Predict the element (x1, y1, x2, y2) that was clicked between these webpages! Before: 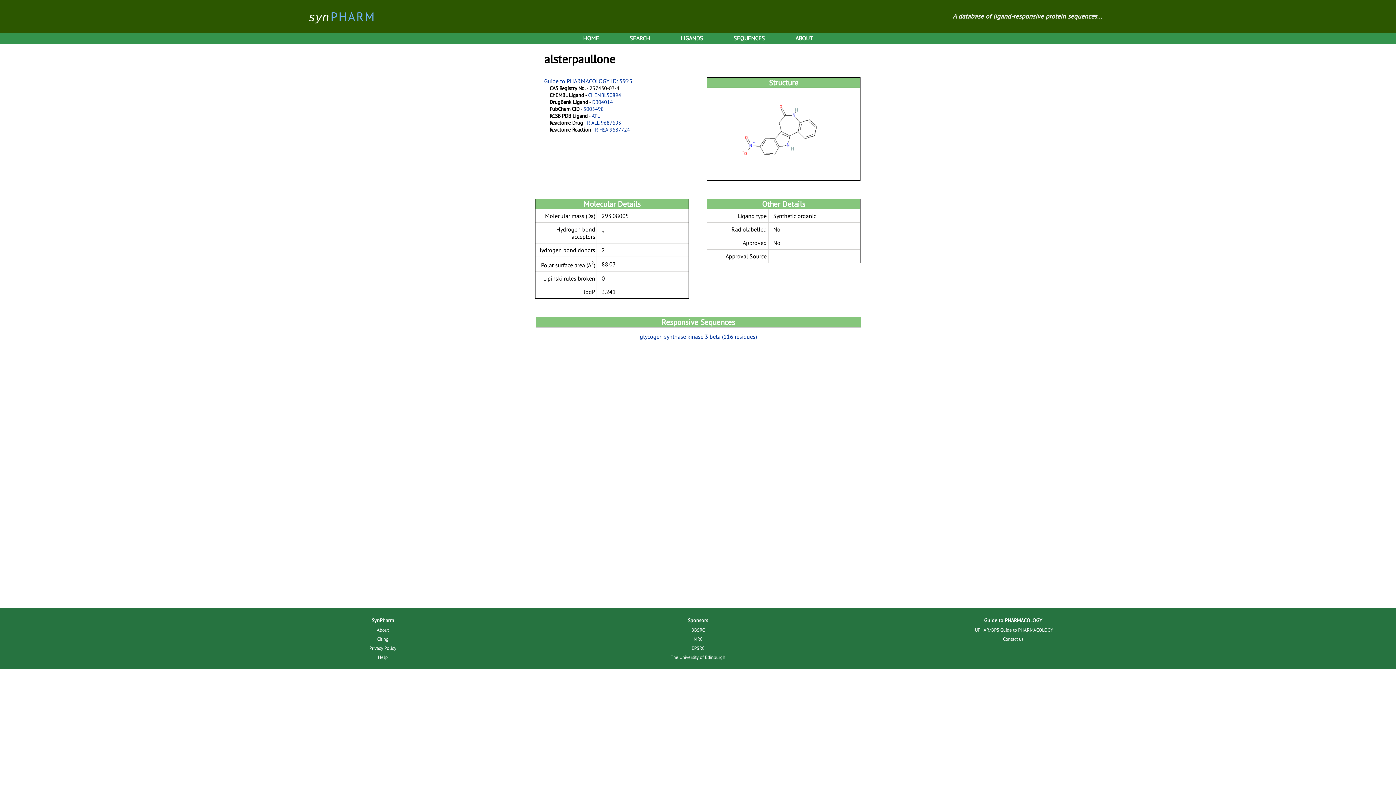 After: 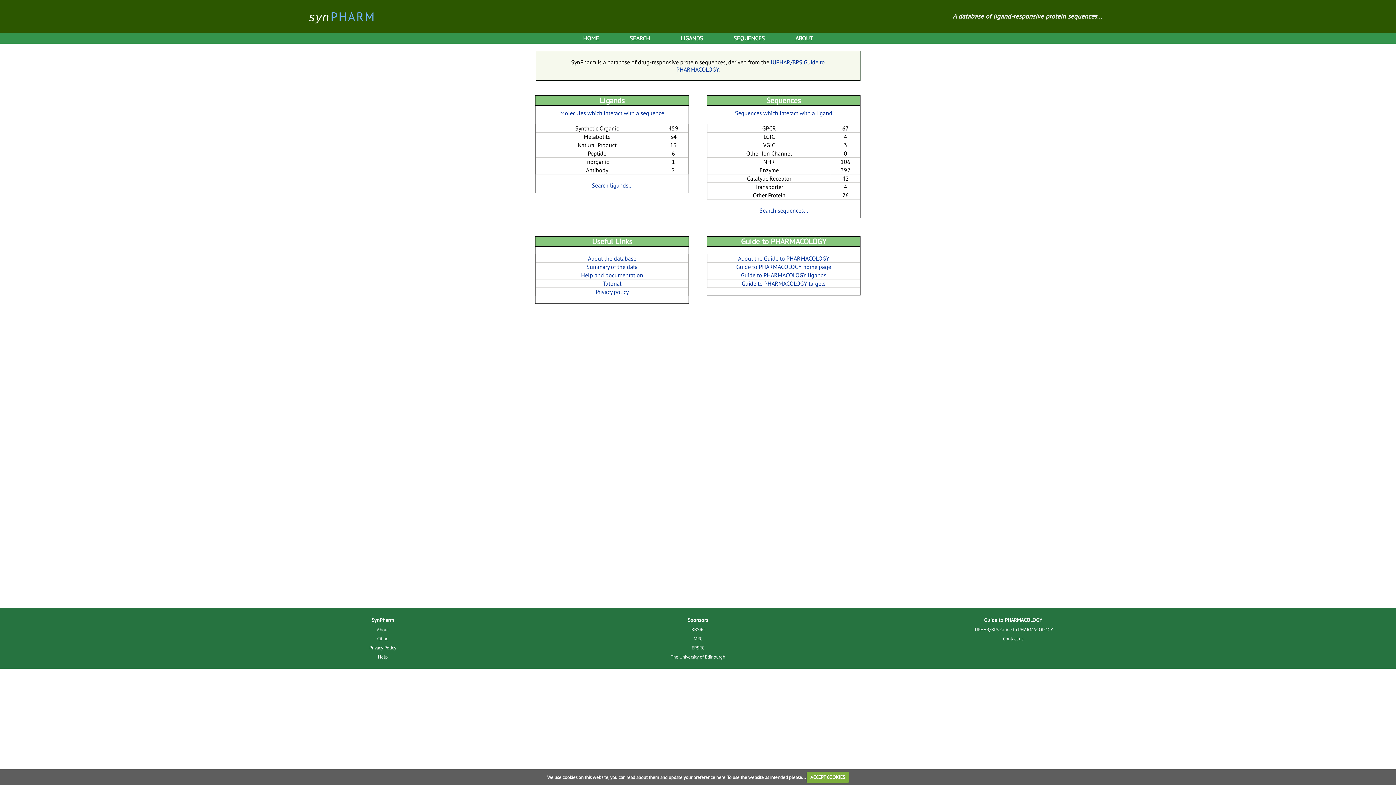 Action: label: HOME bbox: (568, 32, 613, 43)